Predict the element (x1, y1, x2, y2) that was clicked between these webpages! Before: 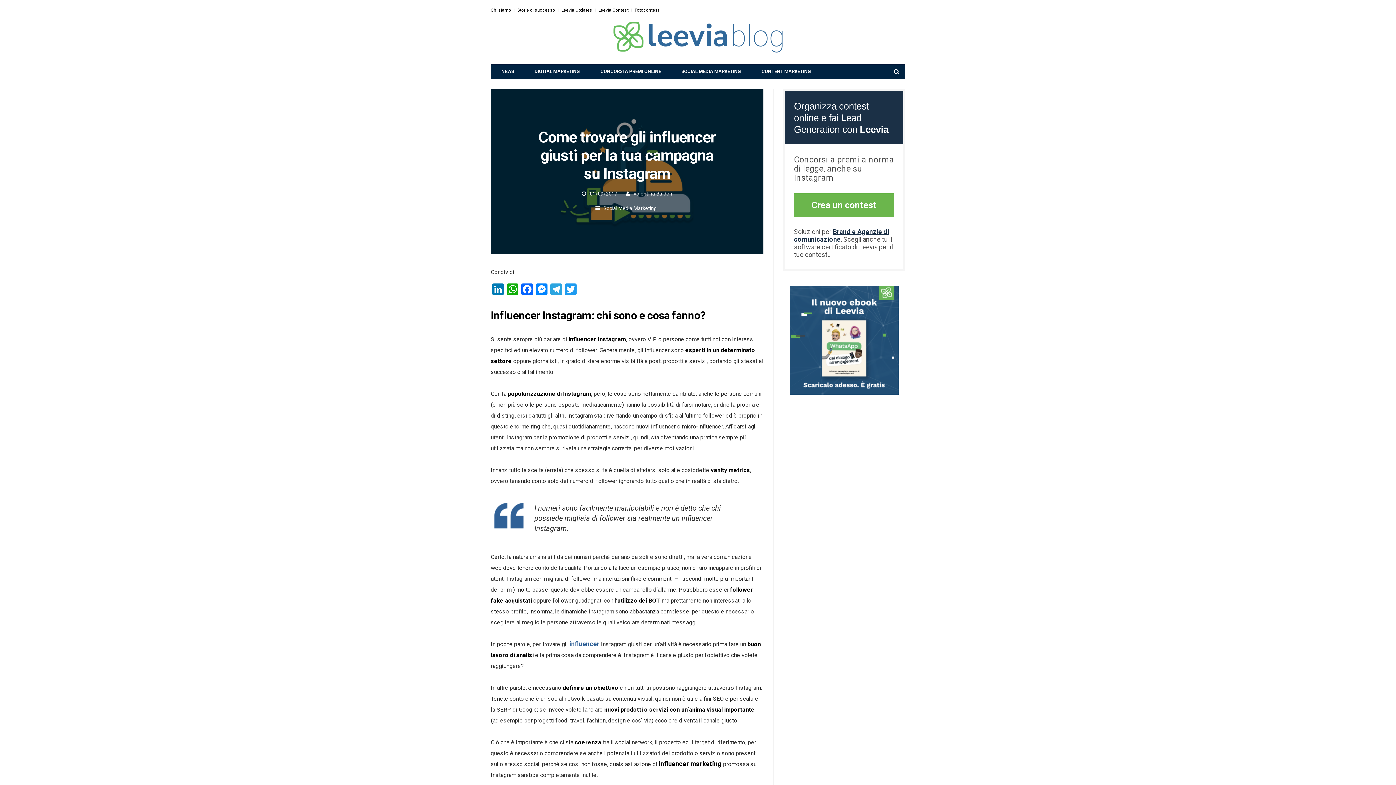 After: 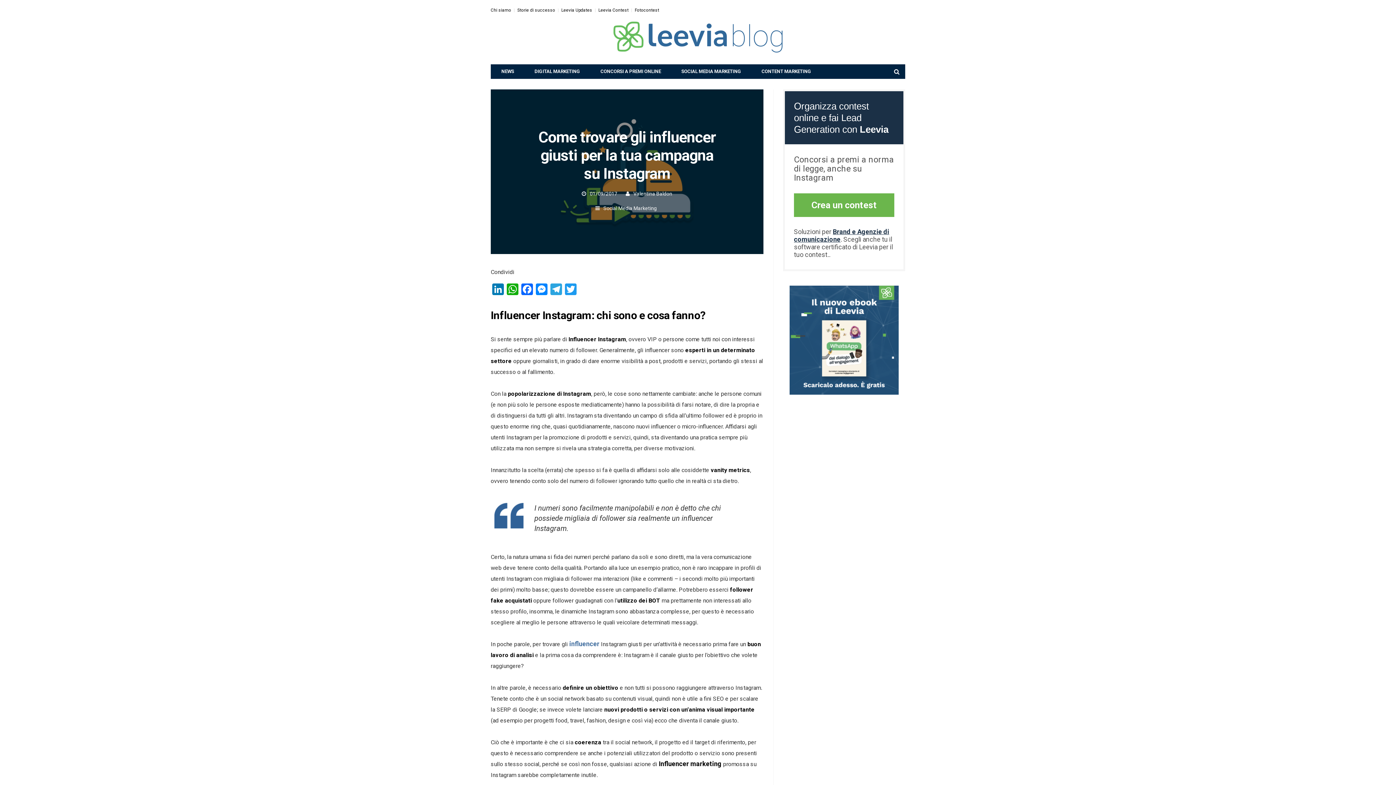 Action: label: influencer bbox: (569, 640, 599, 648)